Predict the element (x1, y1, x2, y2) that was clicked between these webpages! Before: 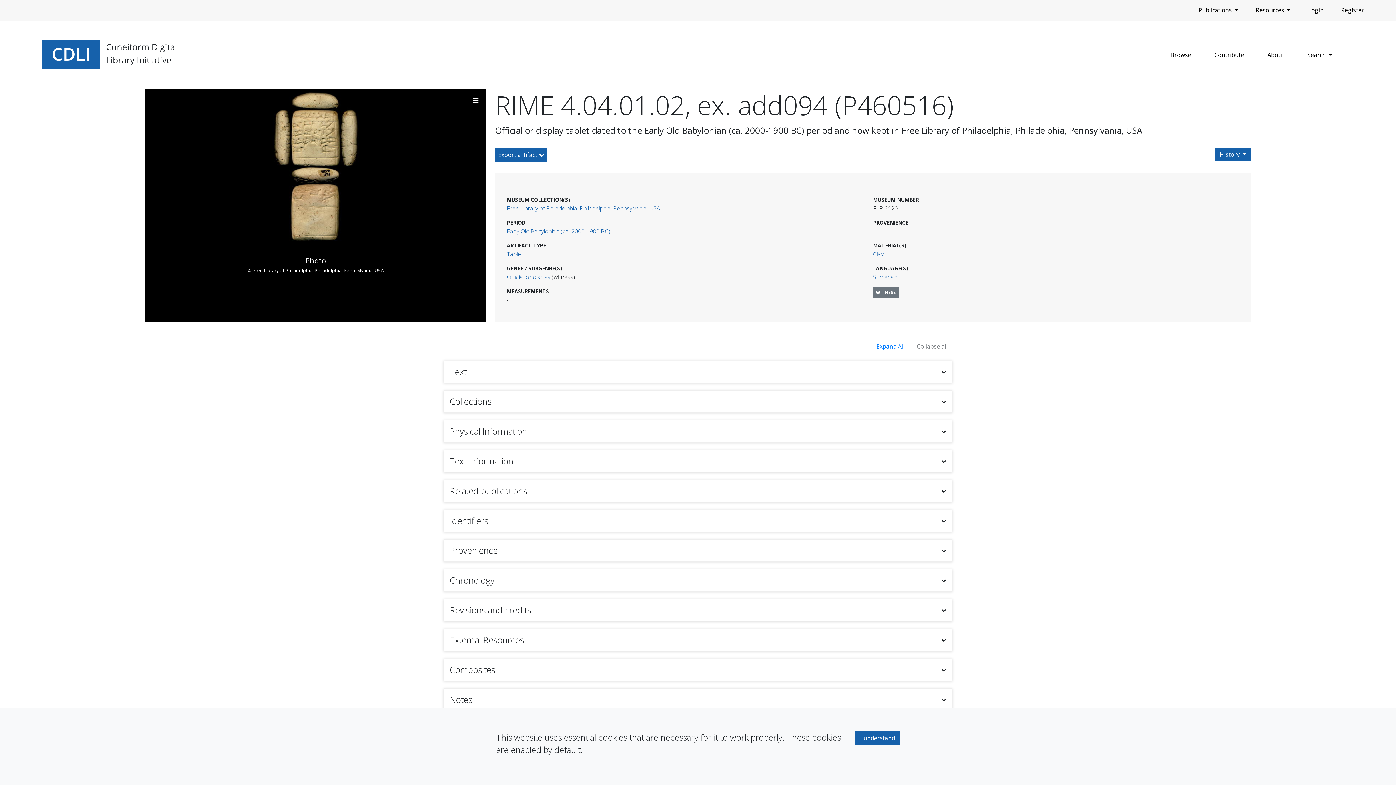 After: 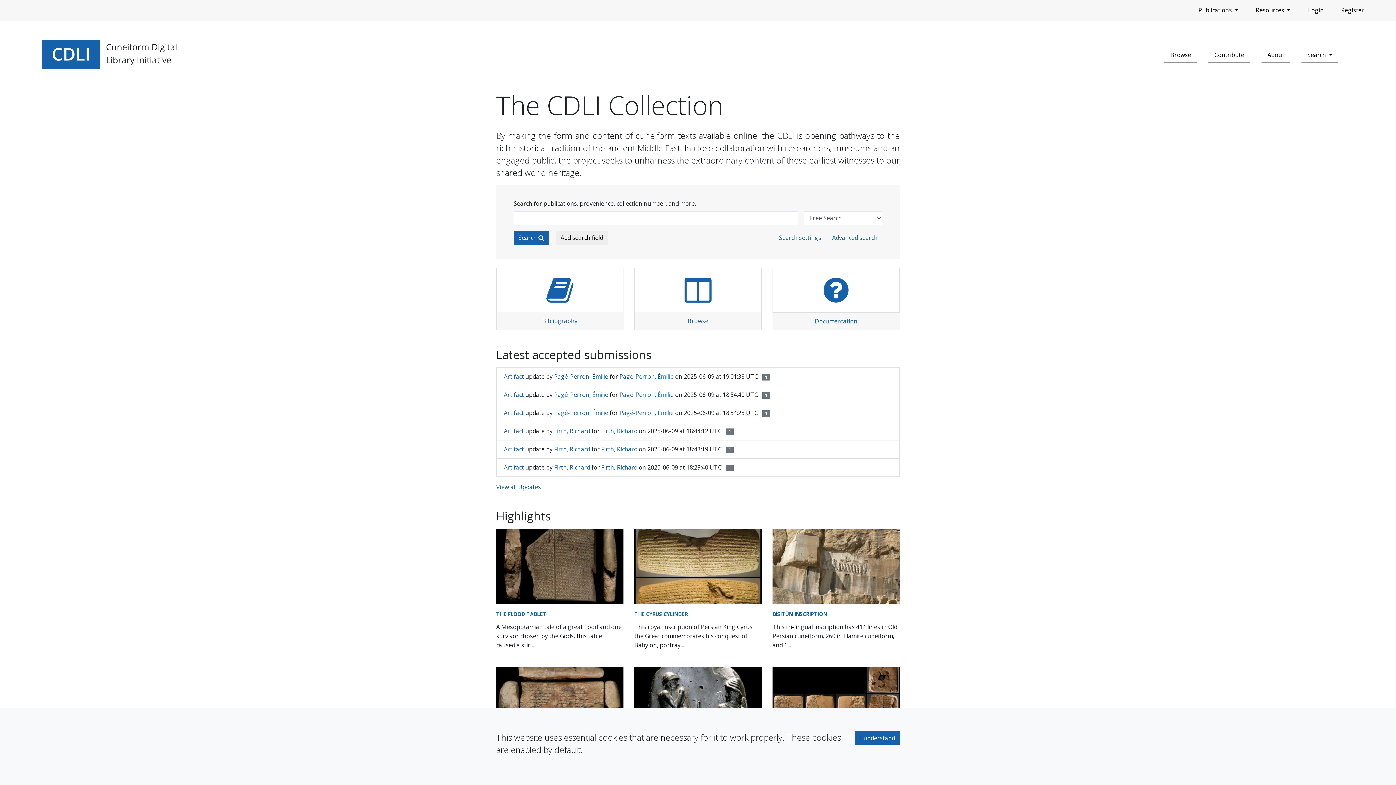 Action: bbox: (40, 38, 180, 72)